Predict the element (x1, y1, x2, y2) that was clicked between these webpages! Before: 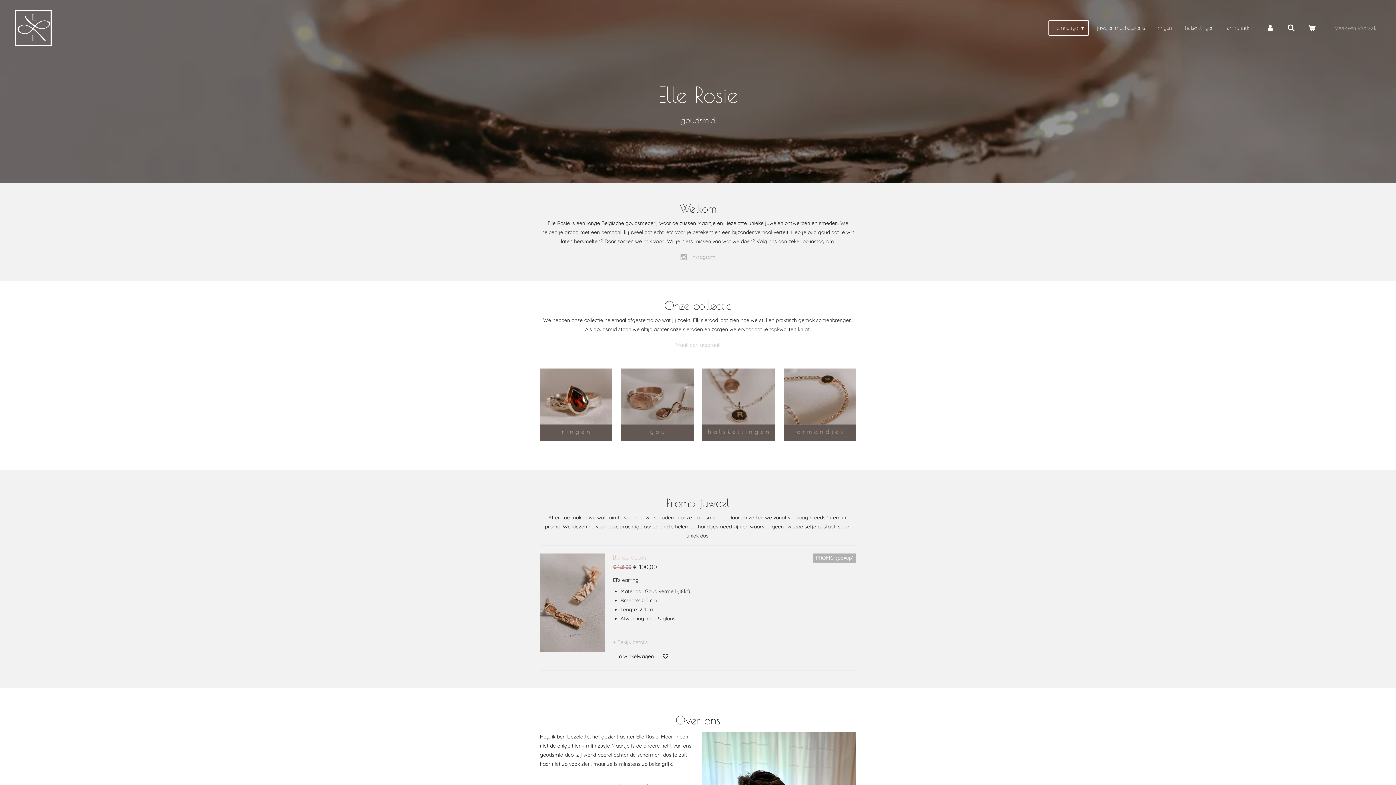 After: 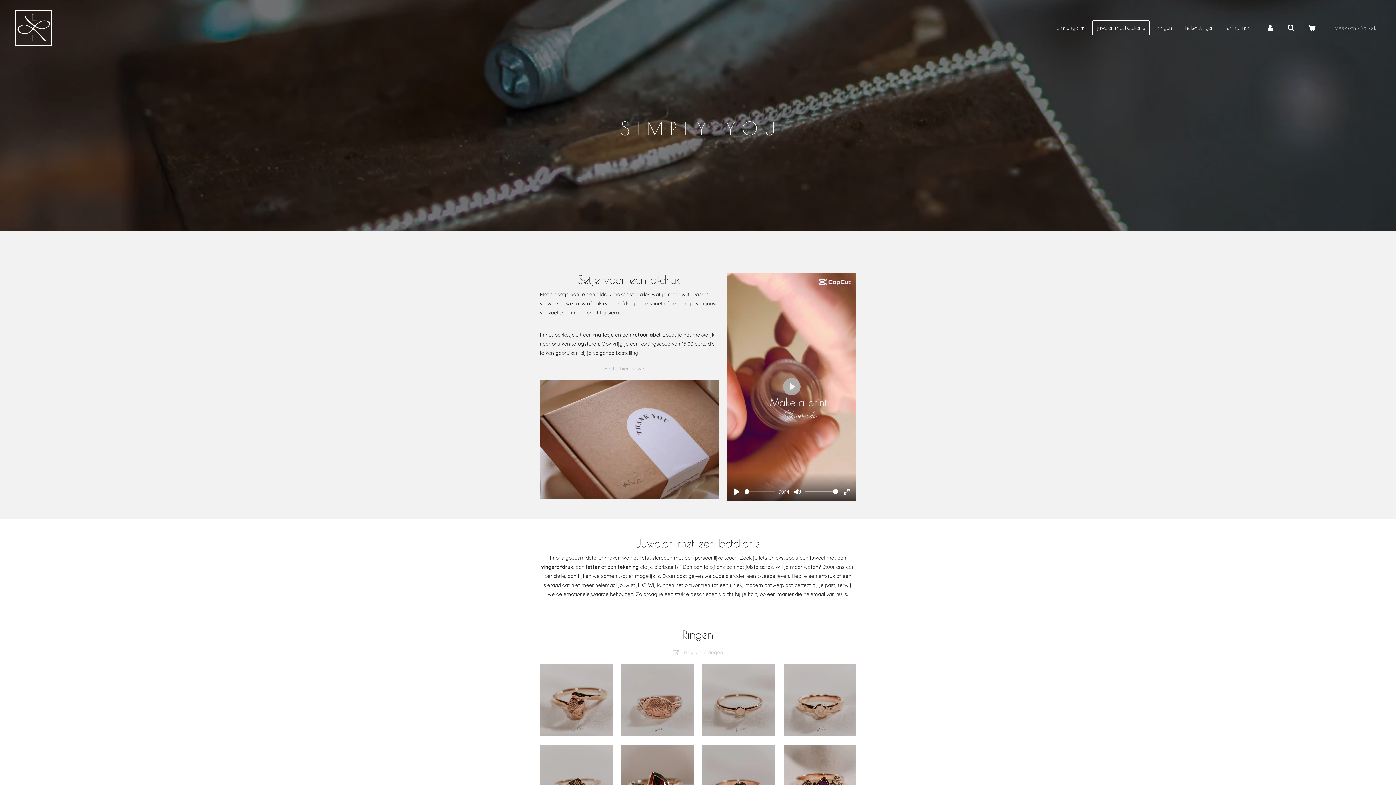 Action: bbox: (621, 368, 693, 441)